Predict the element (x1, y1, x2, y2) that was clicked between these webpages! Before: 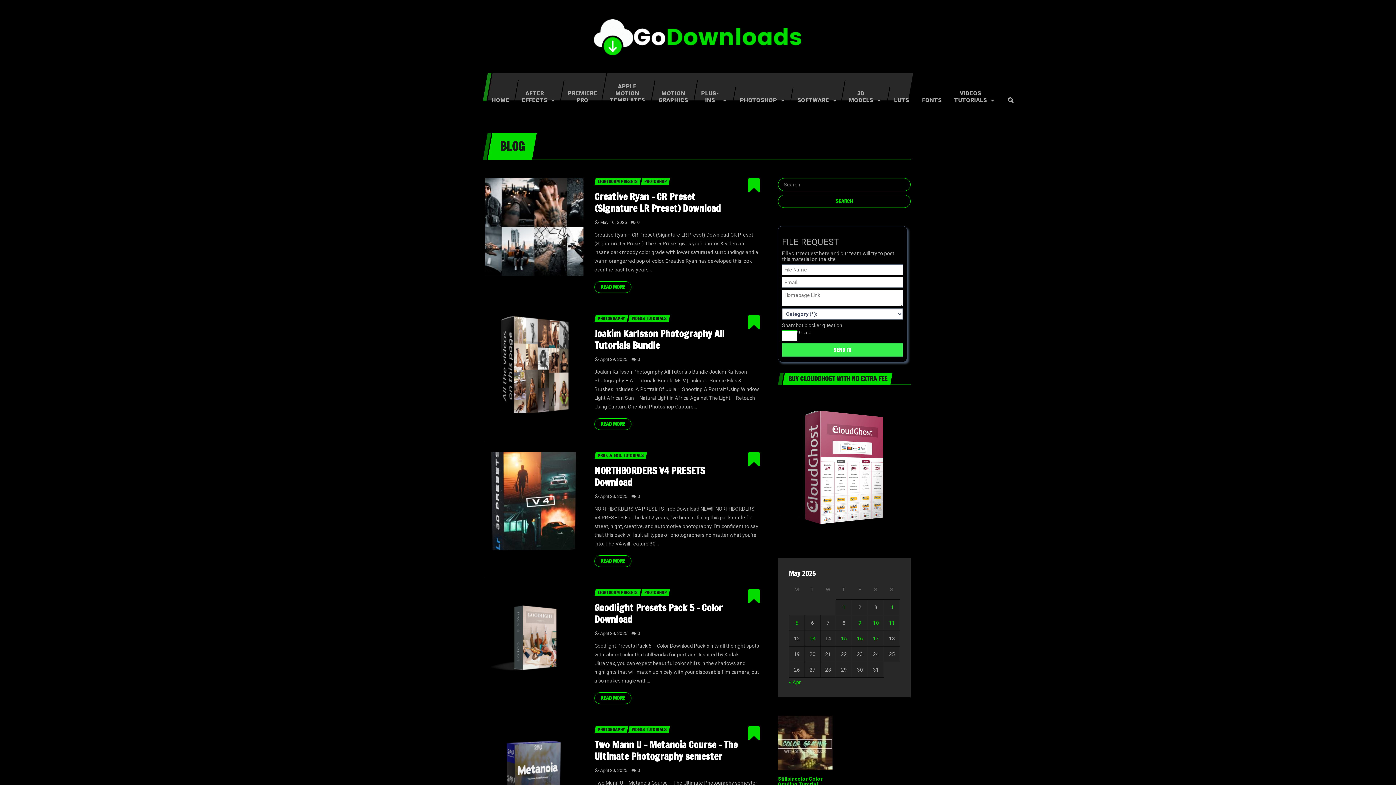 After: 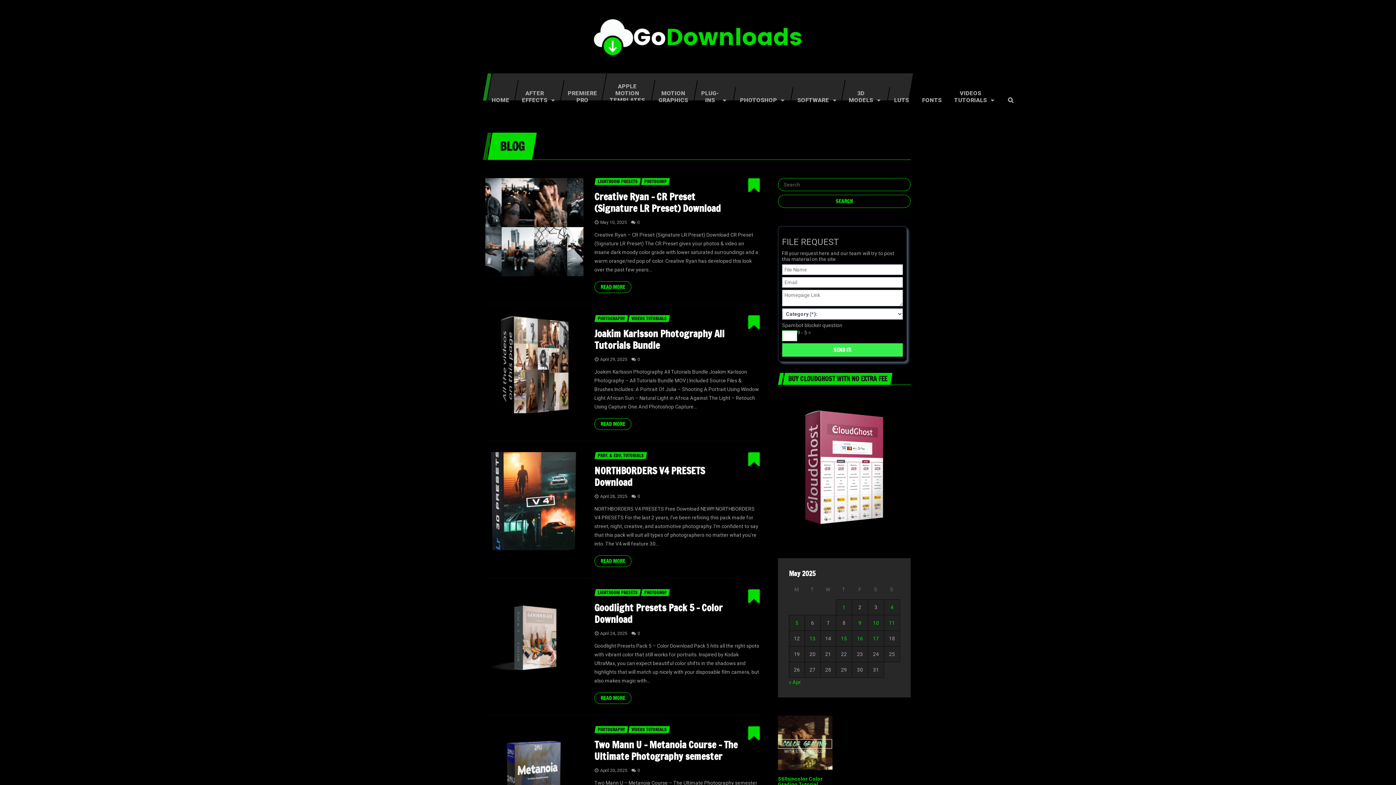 Action: bbox: (778, 463, 910, 469)